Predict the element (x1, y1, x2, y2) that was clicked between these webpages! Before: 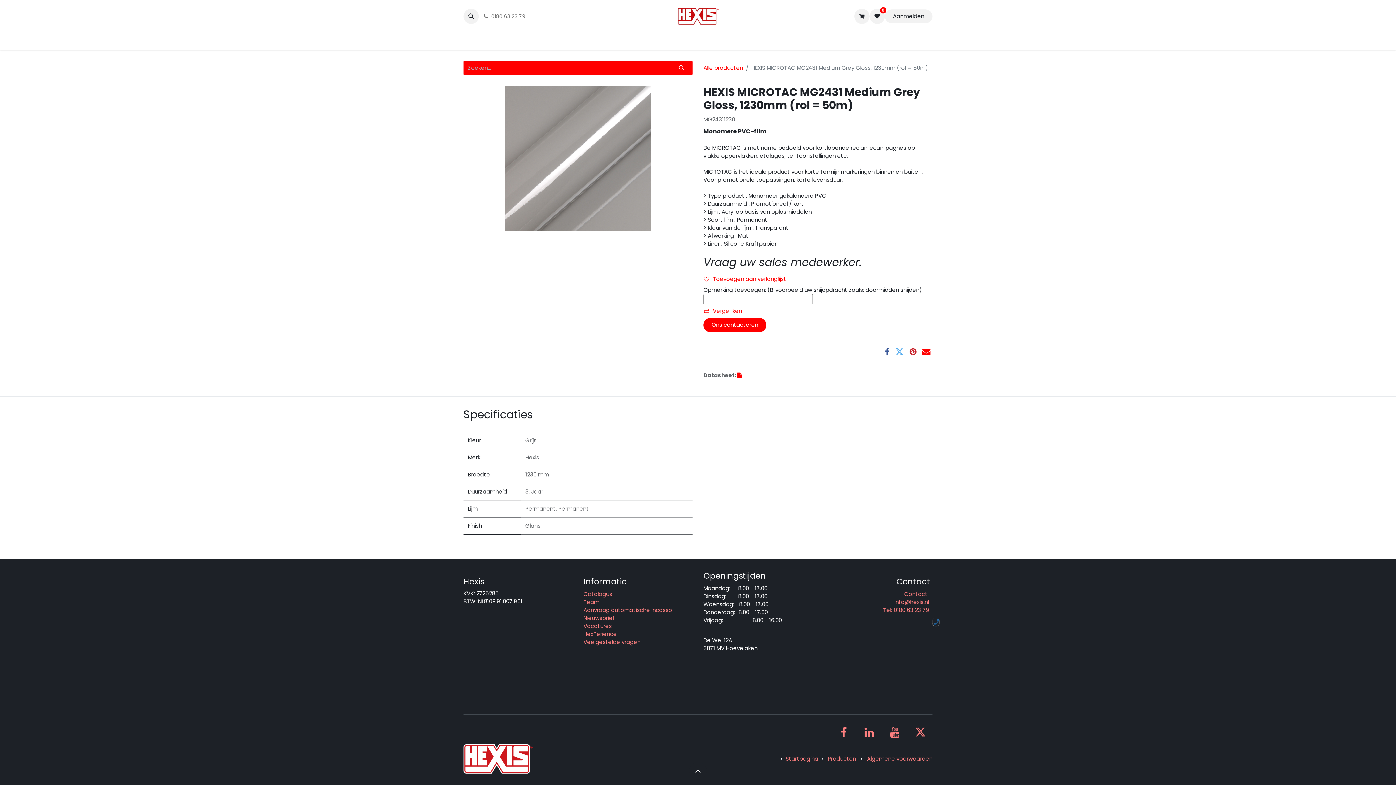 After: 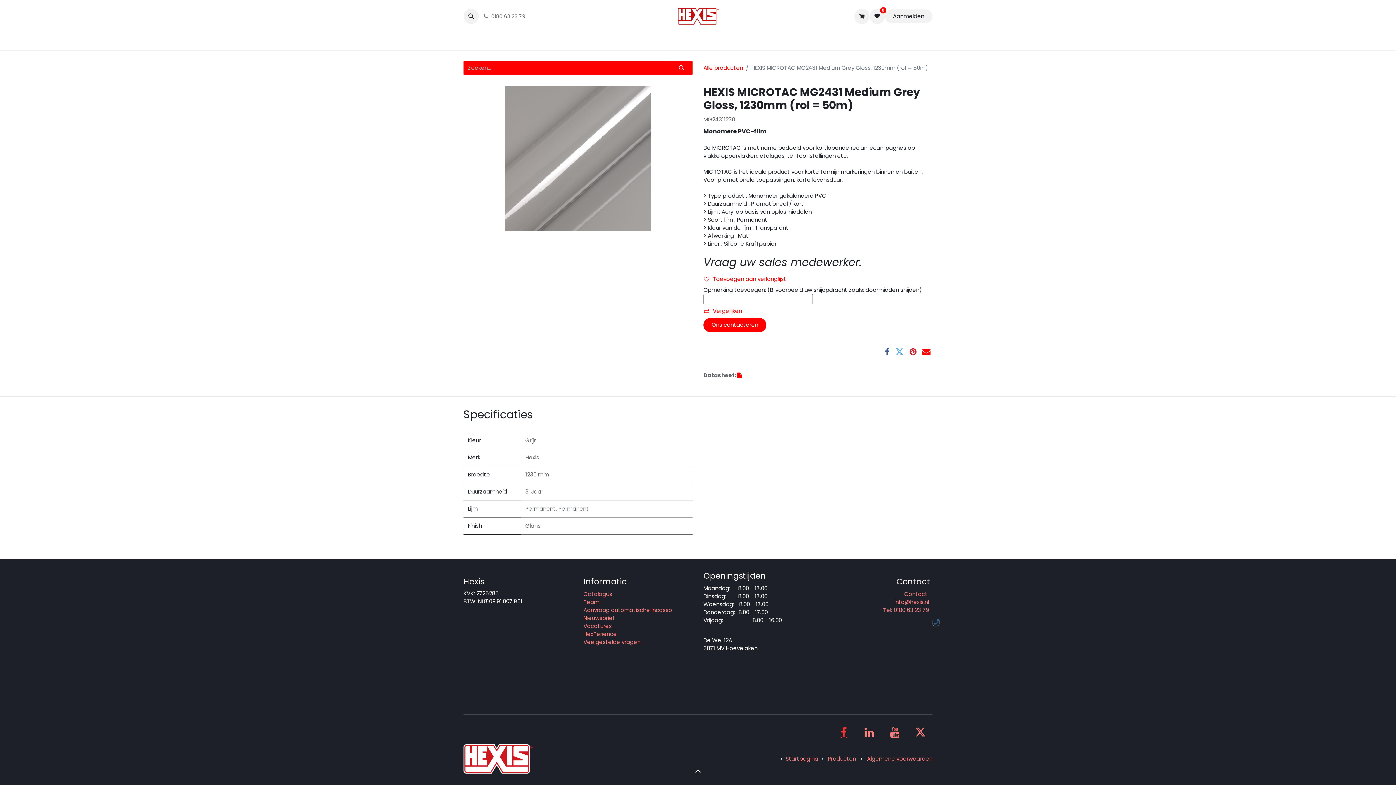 Action: bbox: (832, 721, 854, 743)